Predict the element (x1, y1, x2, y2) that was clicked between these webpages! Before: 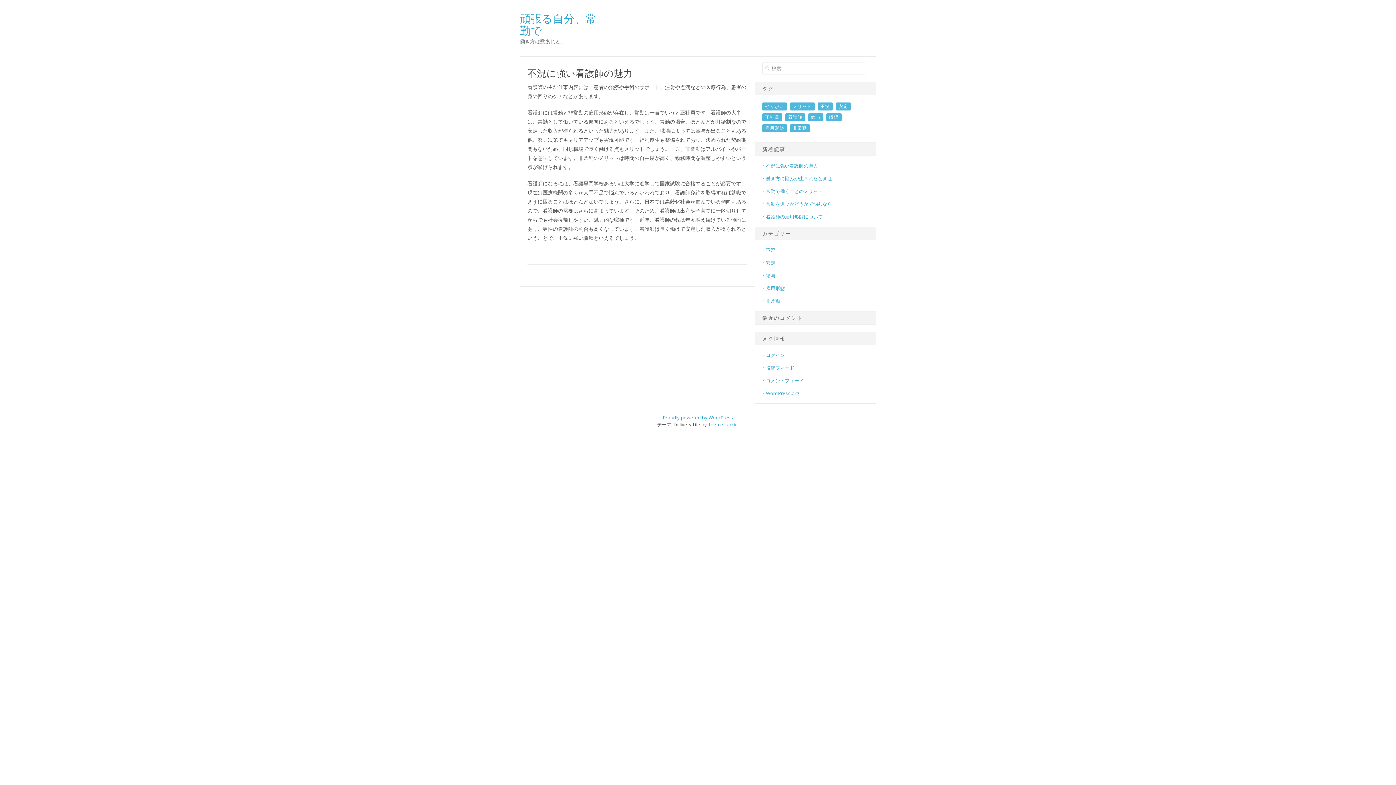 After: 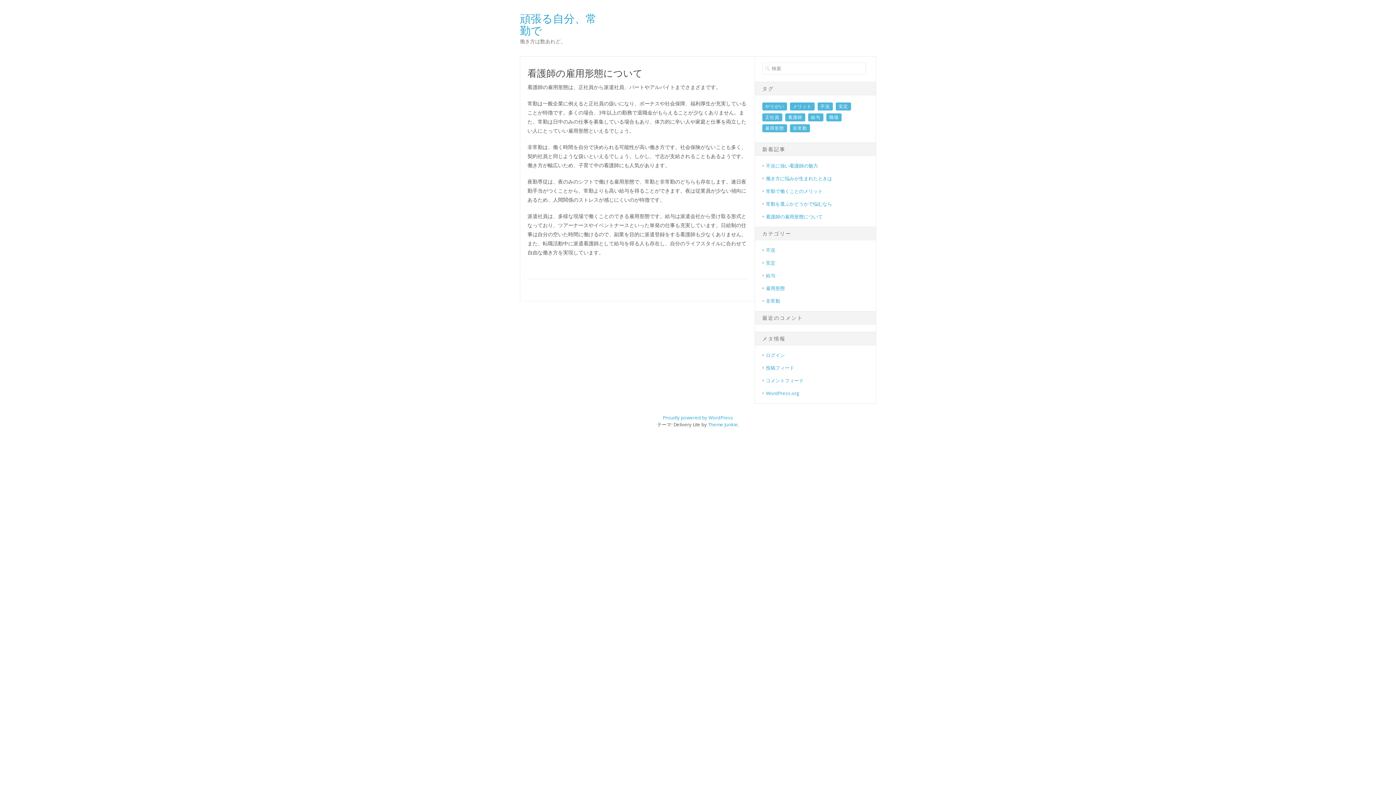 Action: label: 看護師の雇用形態について bbox: (766, 213, 822, 219)